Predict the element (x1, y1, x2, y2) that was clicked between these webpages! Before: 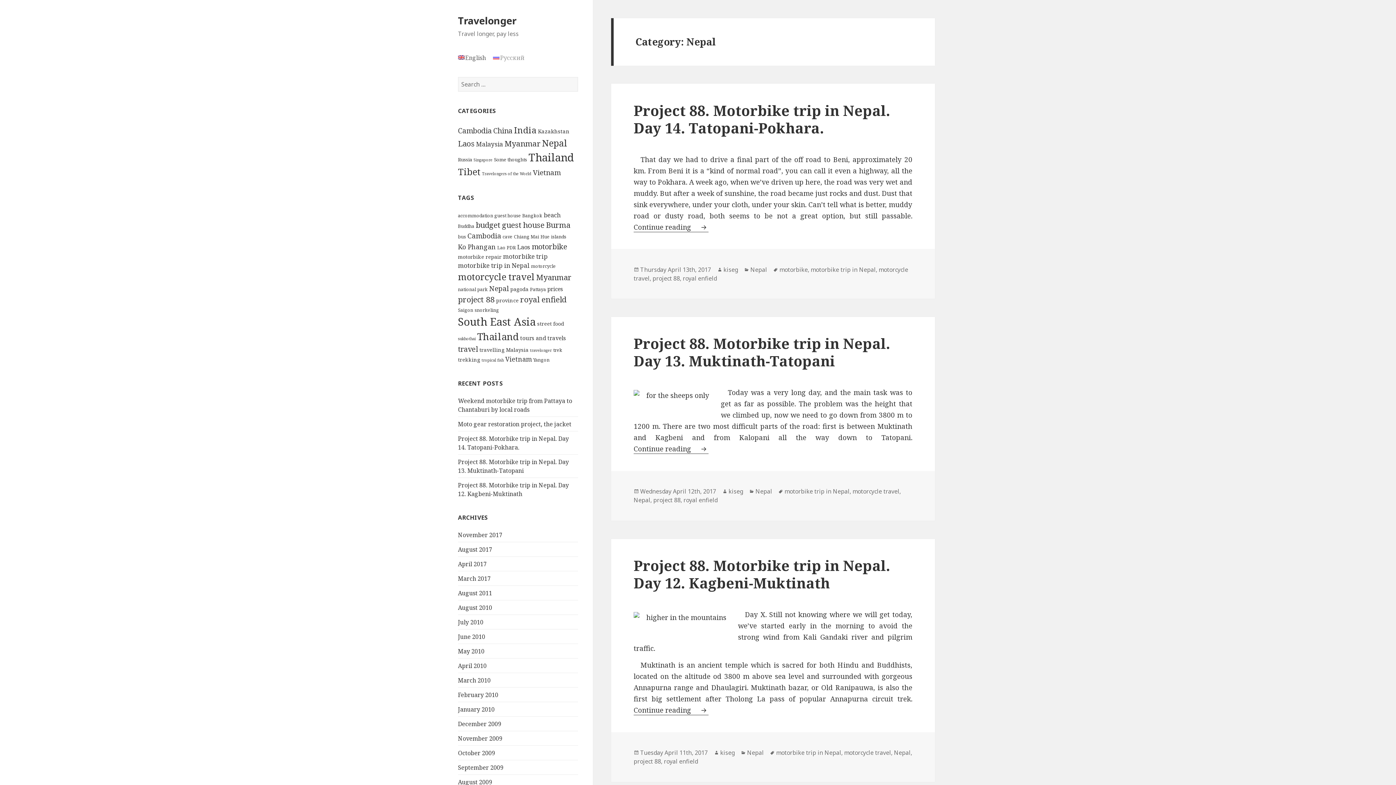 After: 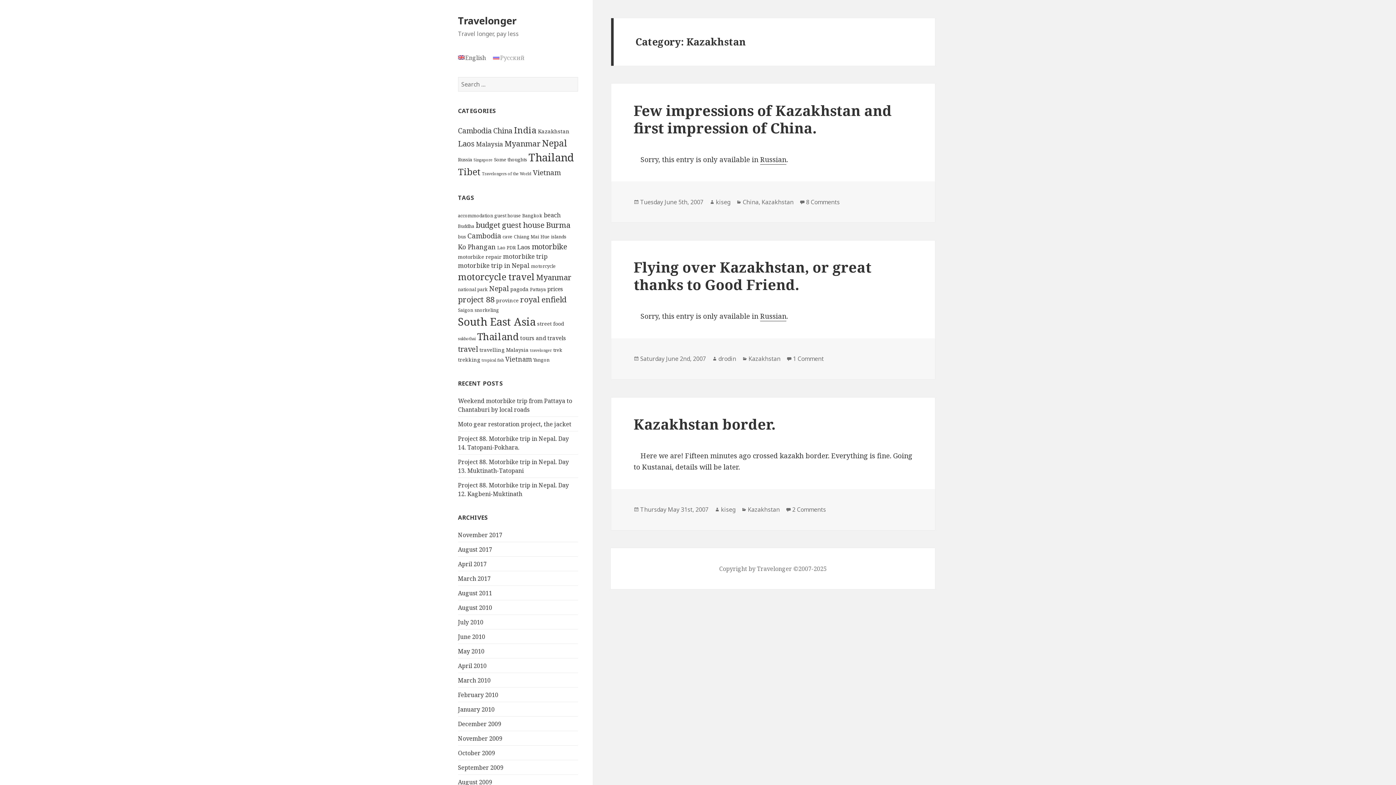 Action: label: Kazakhstan (3 items) bbox: (538, 127, 569, 134)